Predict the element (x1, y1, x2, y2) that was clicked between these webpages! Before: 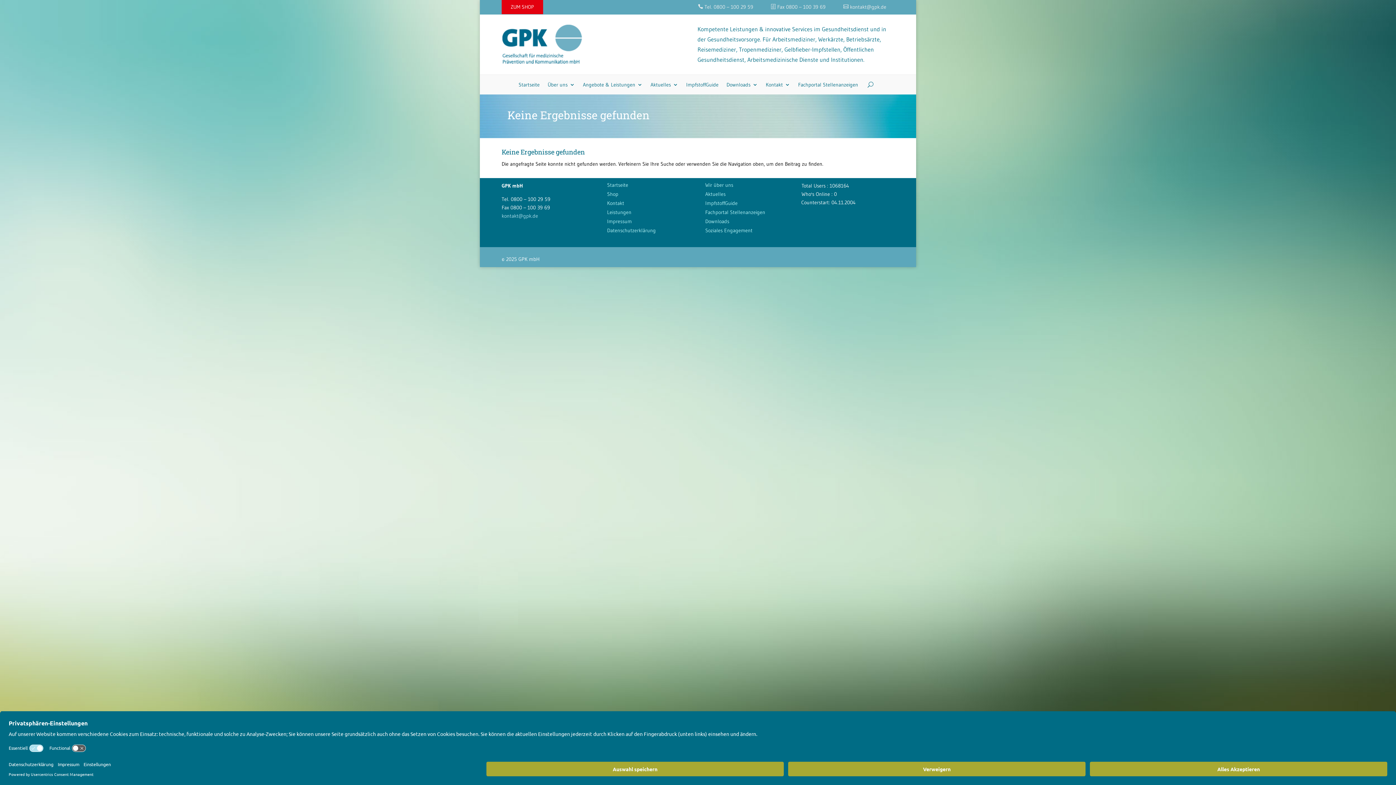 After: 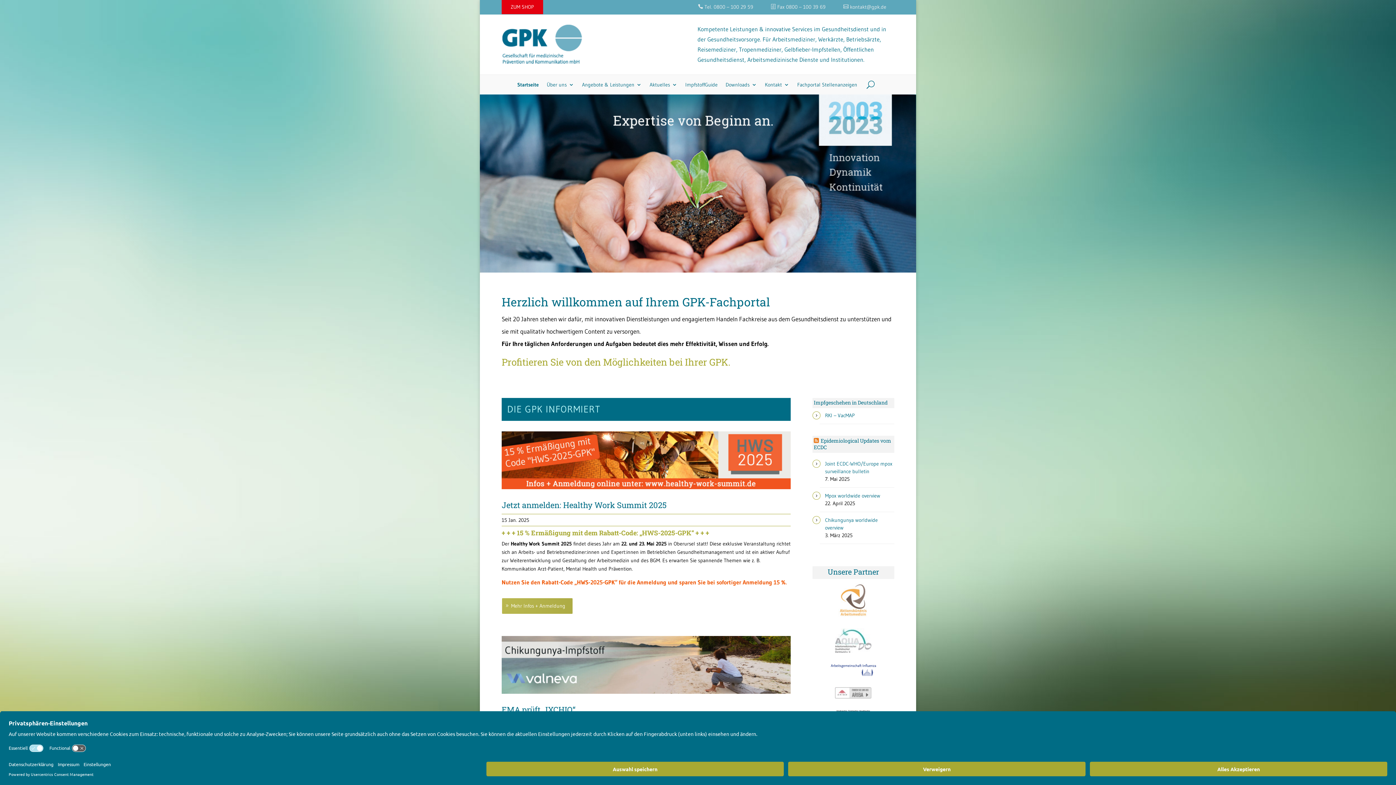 Action: bbox: (607, 181, 628, 188) label: Startseite